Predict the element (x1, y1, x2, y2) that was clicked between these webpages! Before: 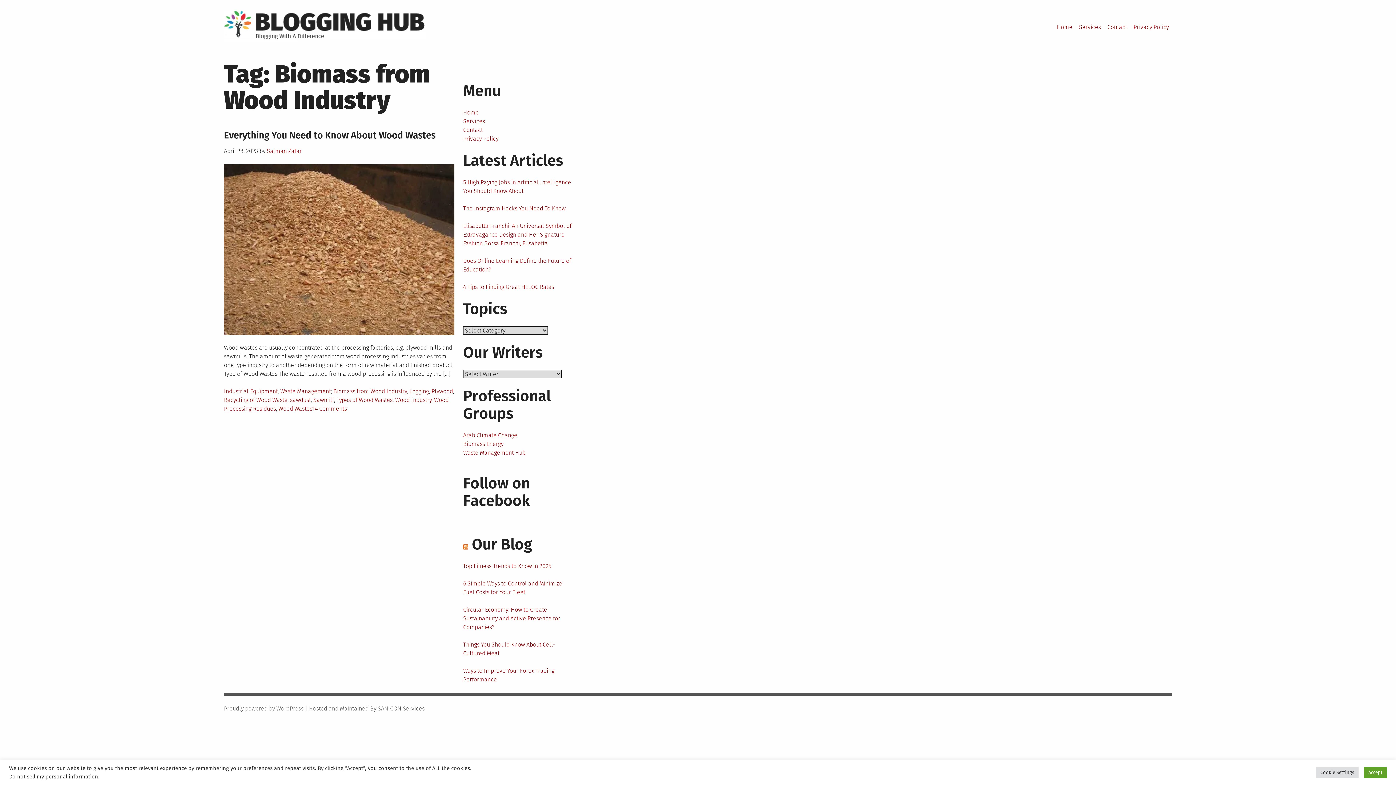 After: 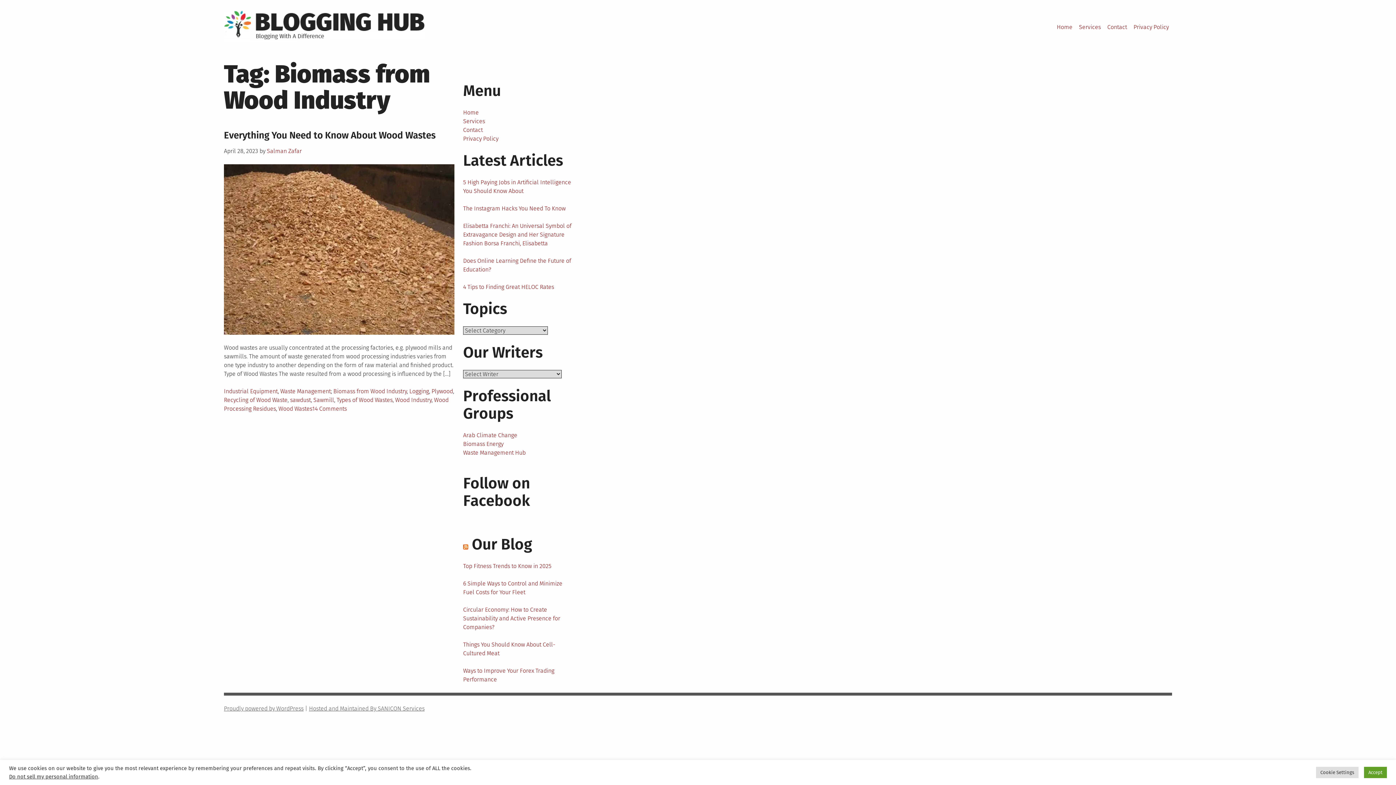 Action: bbox: (333, 387, 406, 394) label: Biomass from Wood Industry